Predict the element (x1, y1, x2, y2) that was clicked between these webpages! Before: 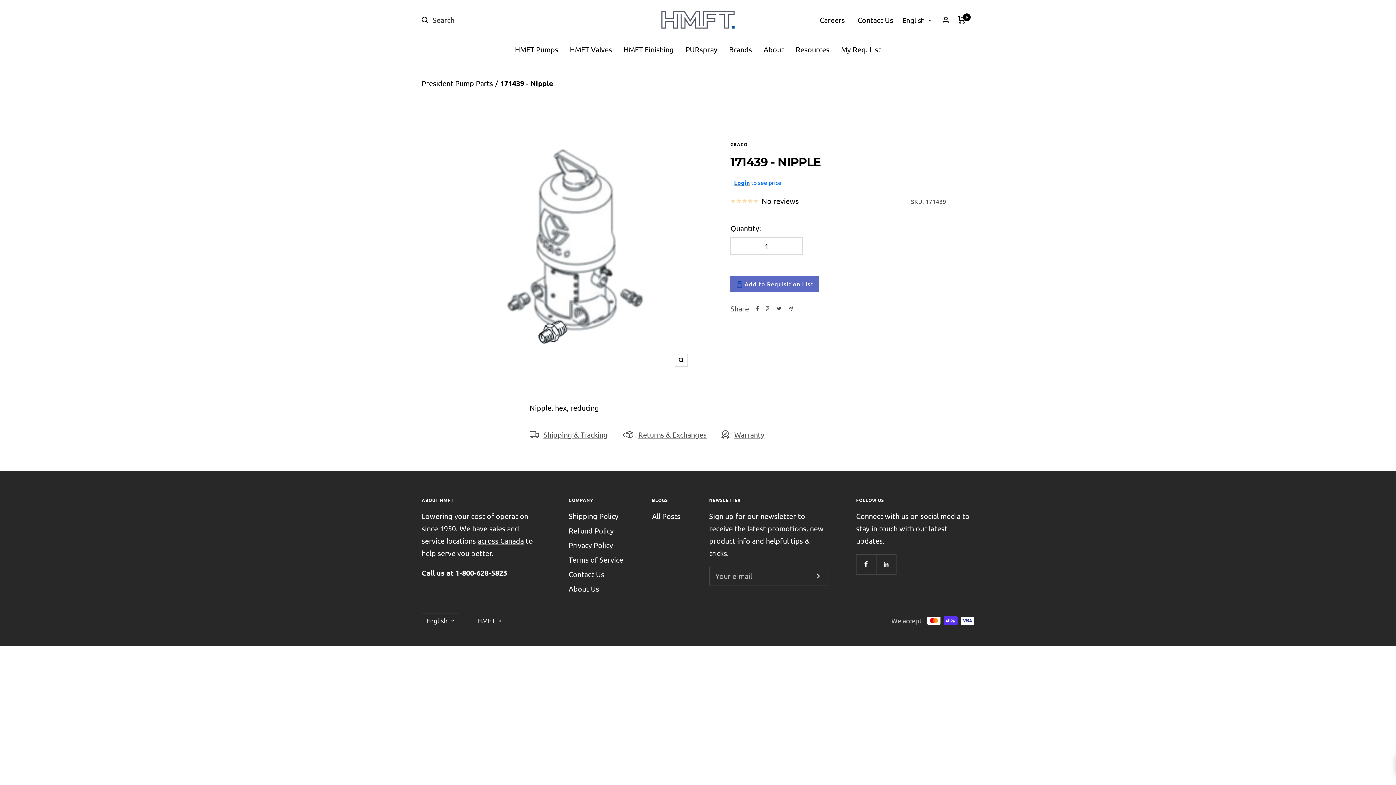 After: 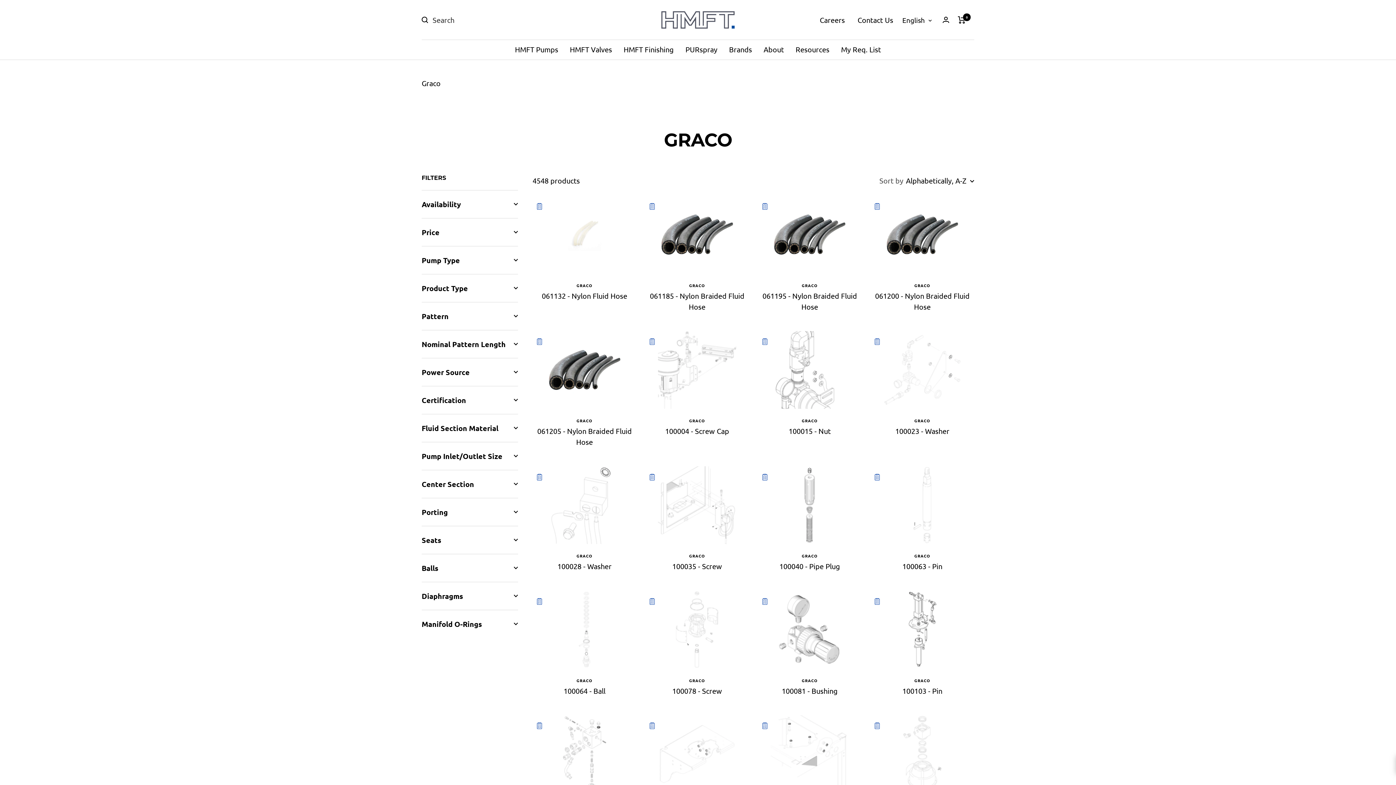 Action: bbox: (730, 141, 747, 147) label: GRACO